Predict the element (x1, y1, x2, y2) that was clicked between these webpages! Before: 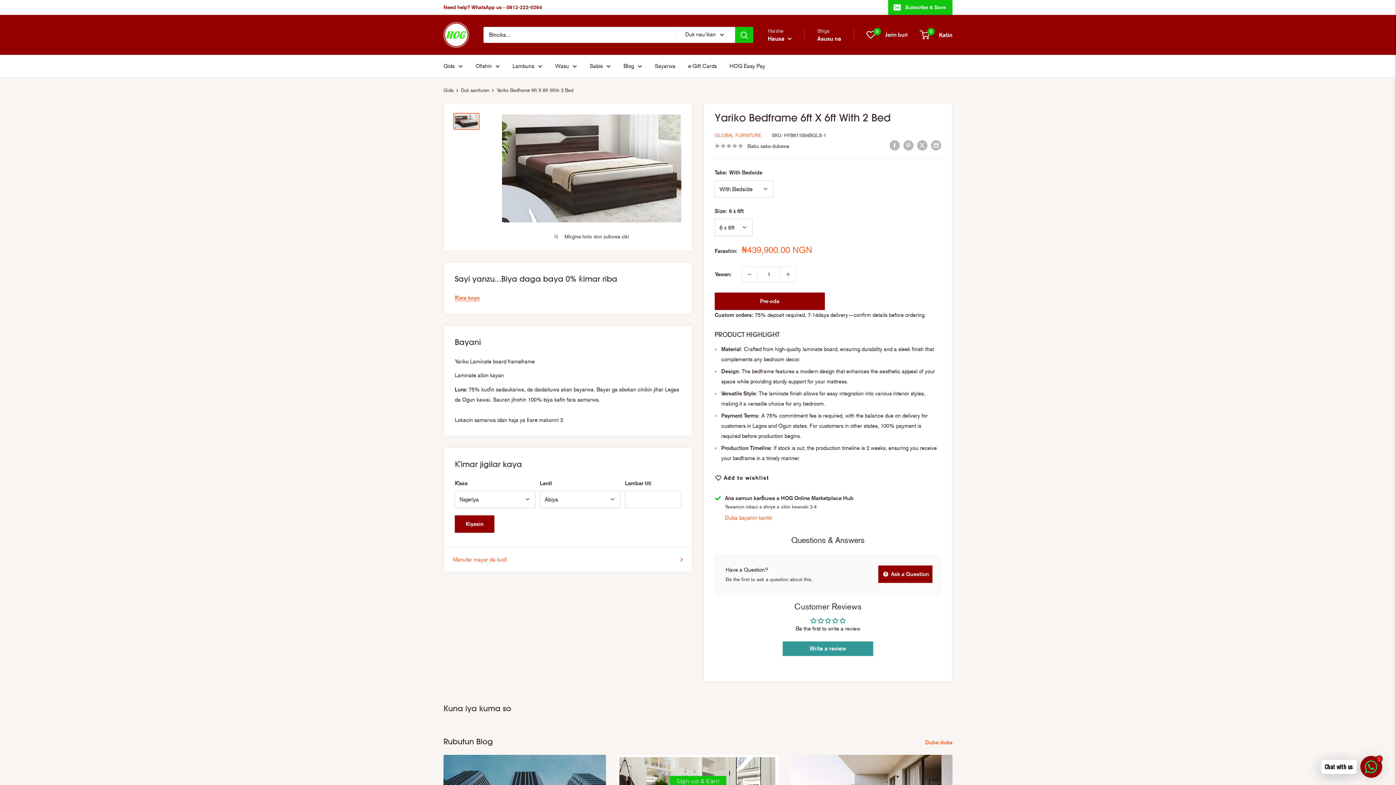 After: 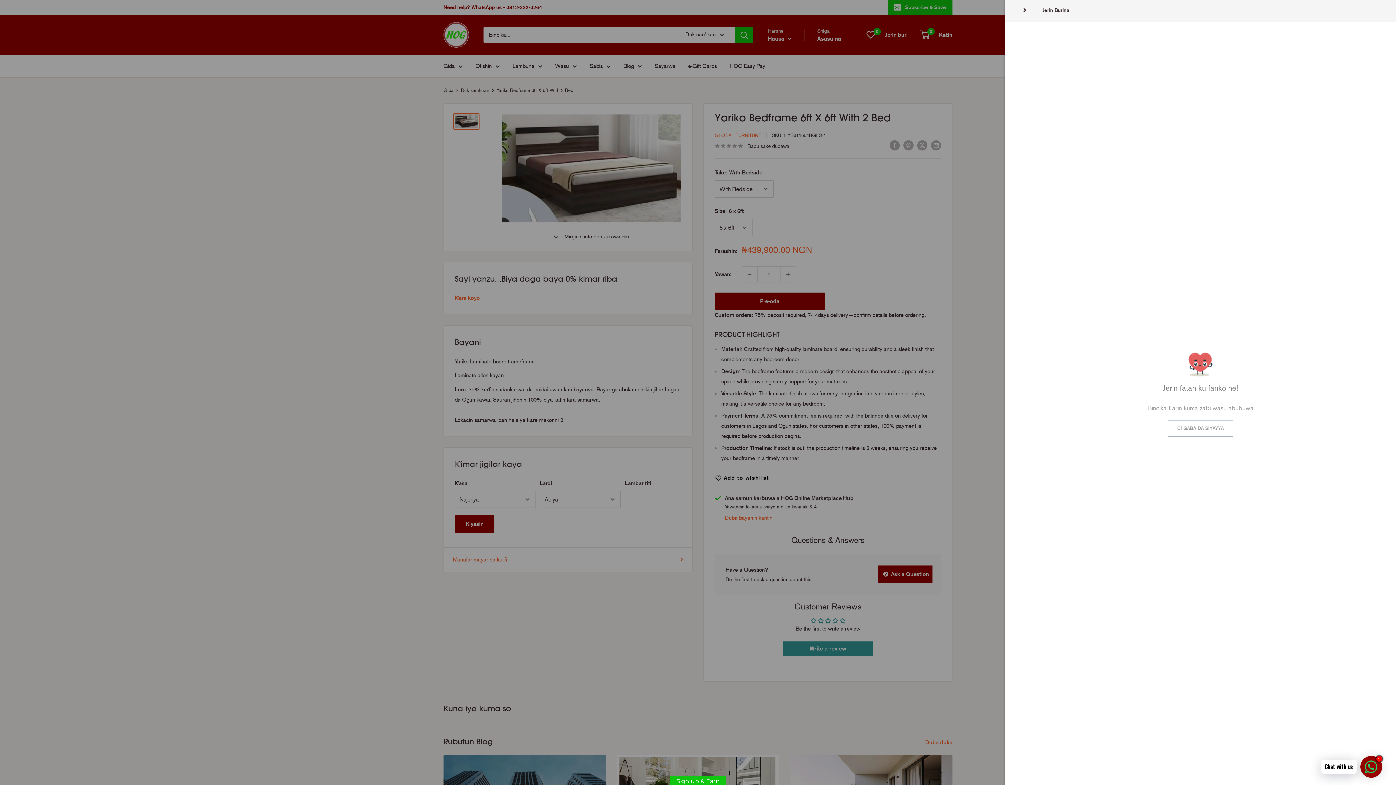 Action: label: 0
 Jerin buri bbox: (866, 29, 908, 40)